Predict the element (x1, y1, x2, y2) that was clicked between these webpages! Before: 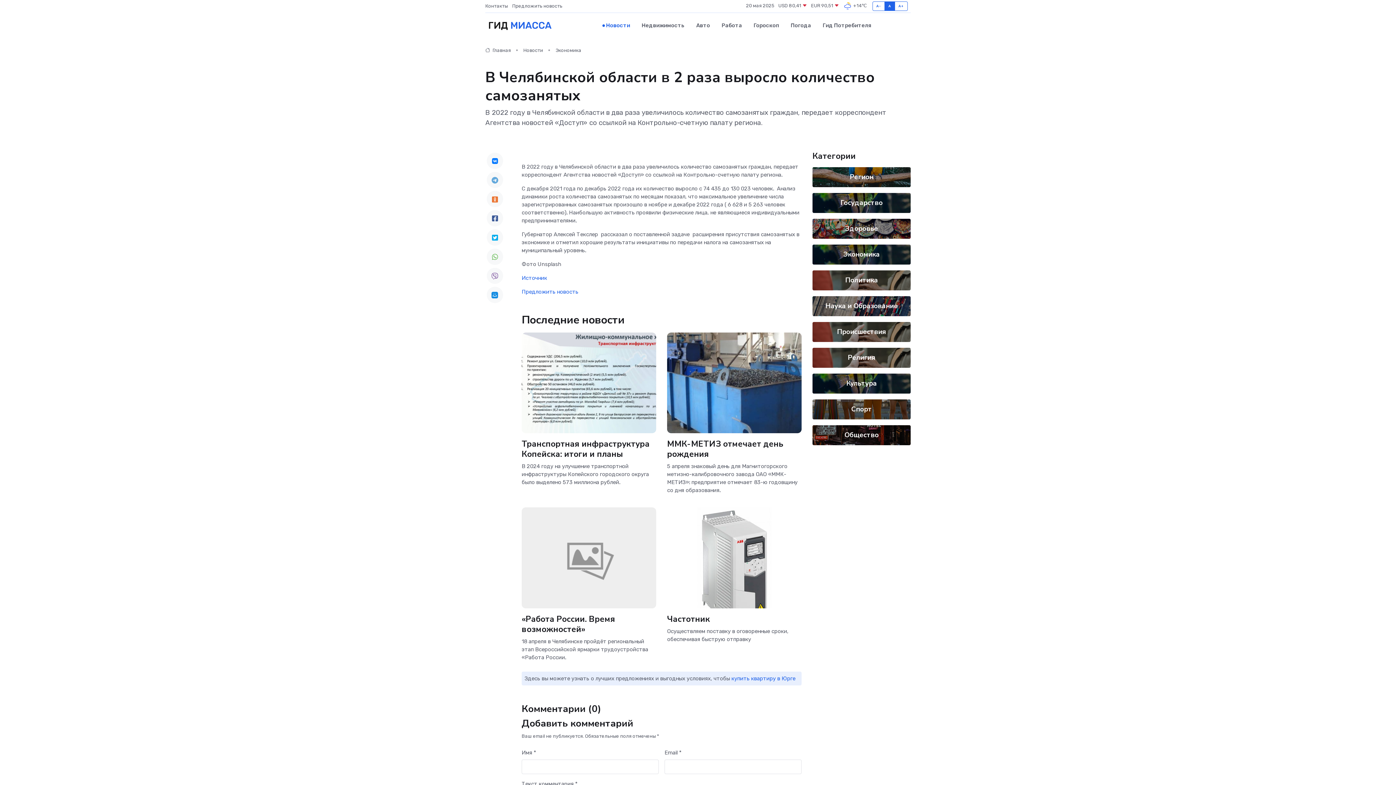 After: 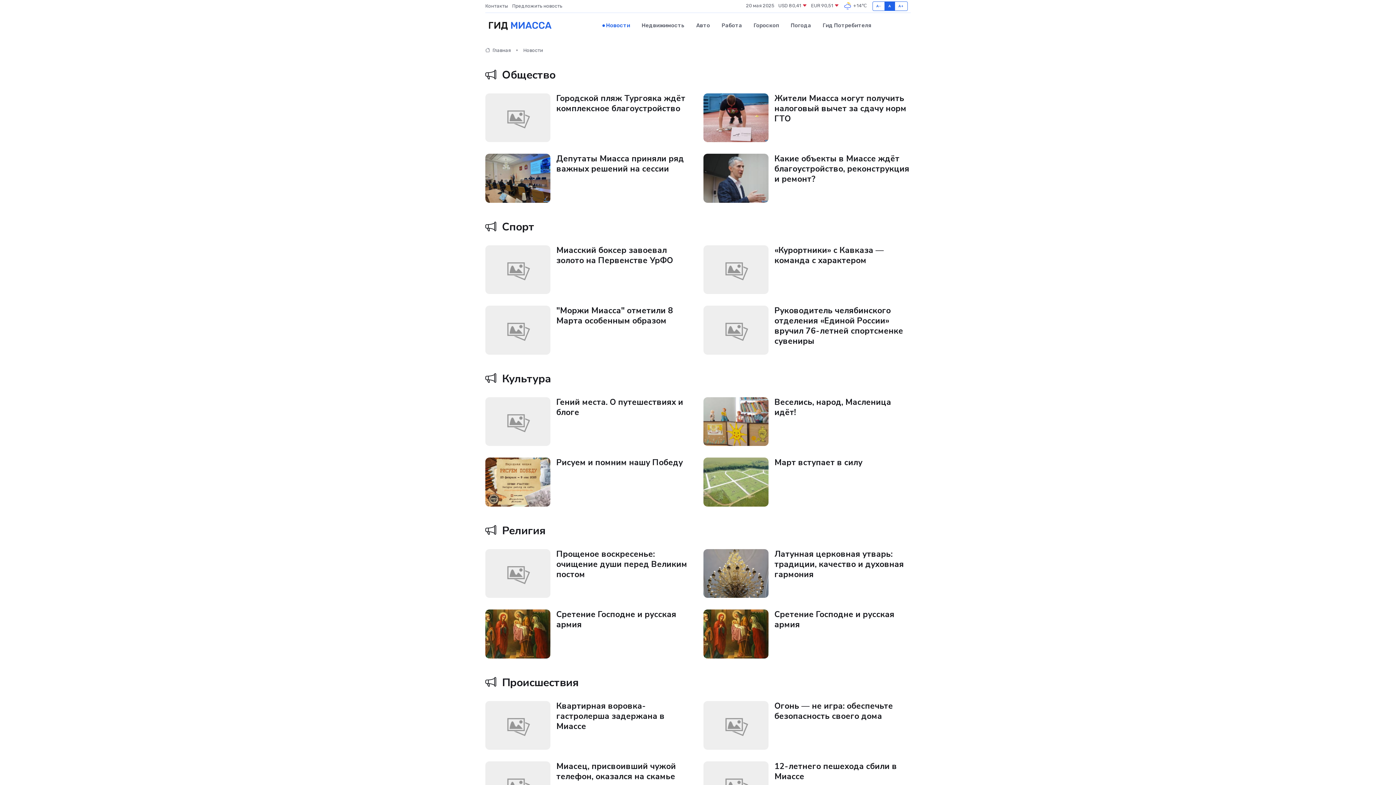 Action: bbox: (523, 47, 543, 53) label: Новости